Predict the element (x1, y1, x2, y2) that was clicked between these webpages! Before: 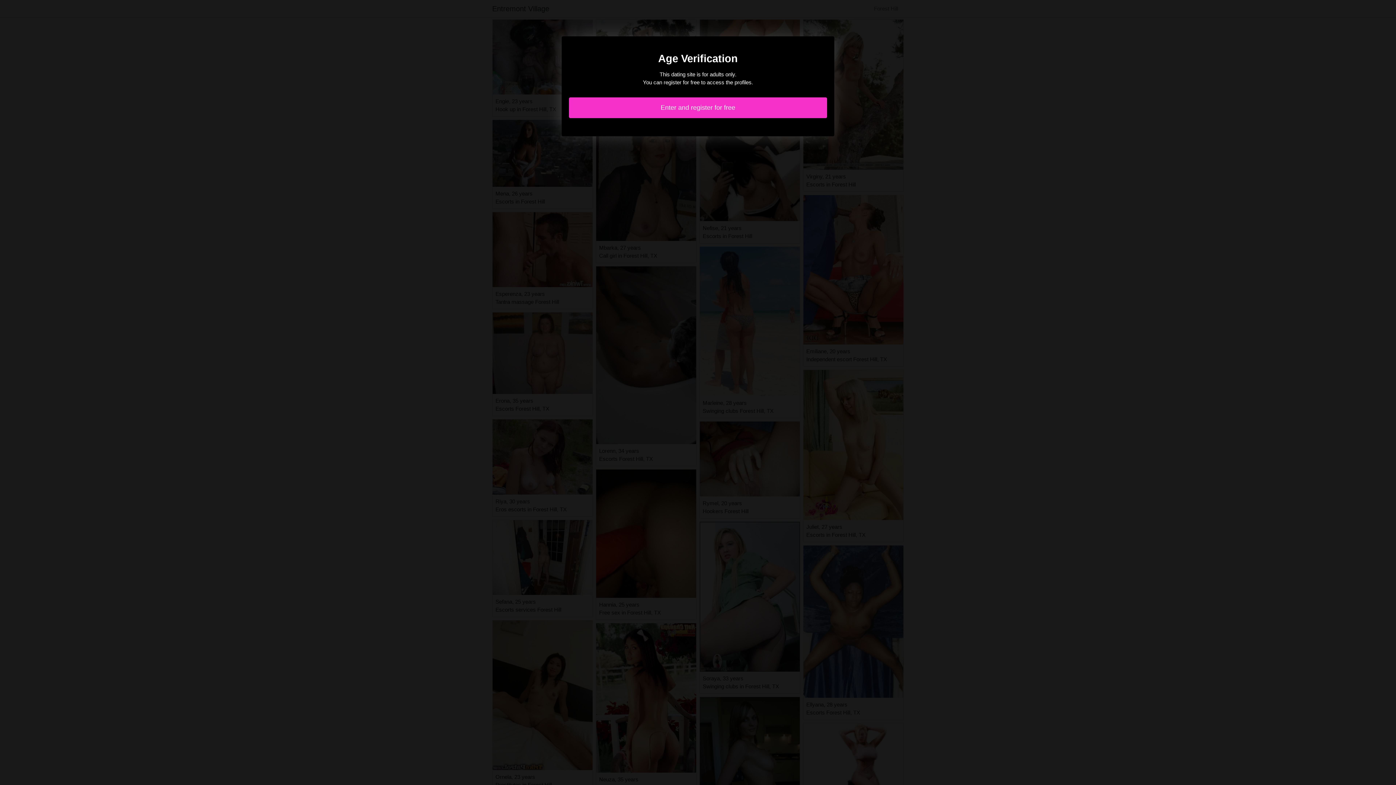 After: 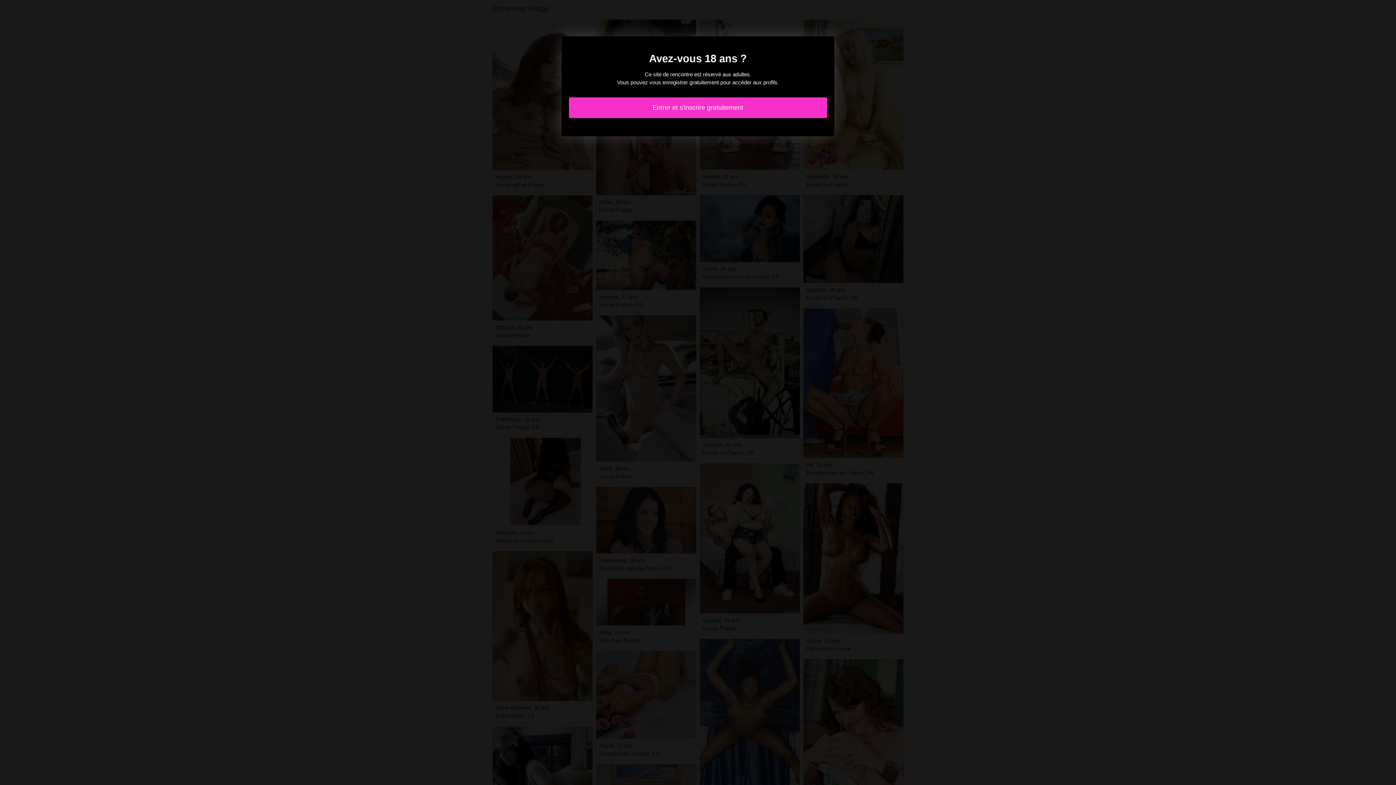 Action: bbox: (569, 97, 827, 118) label: Enter and register for free